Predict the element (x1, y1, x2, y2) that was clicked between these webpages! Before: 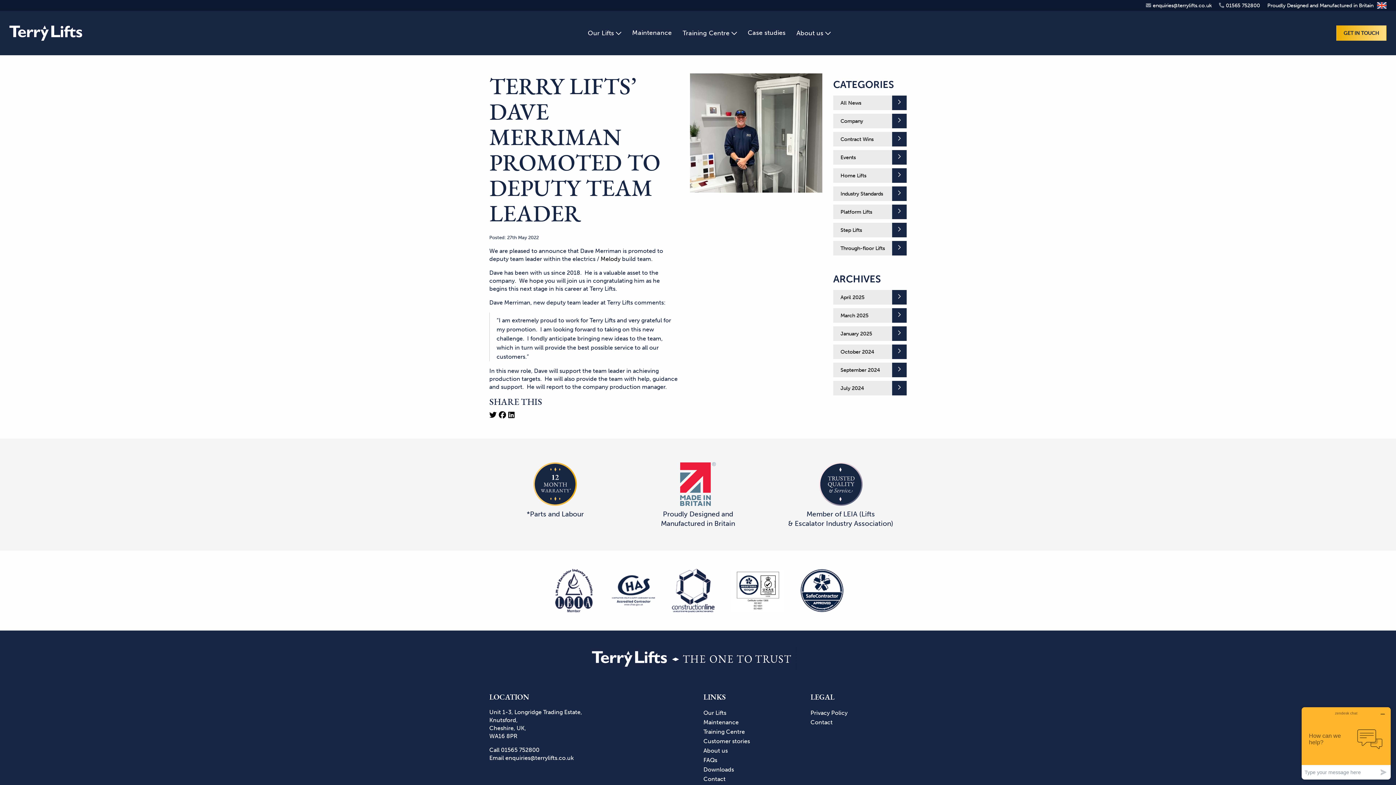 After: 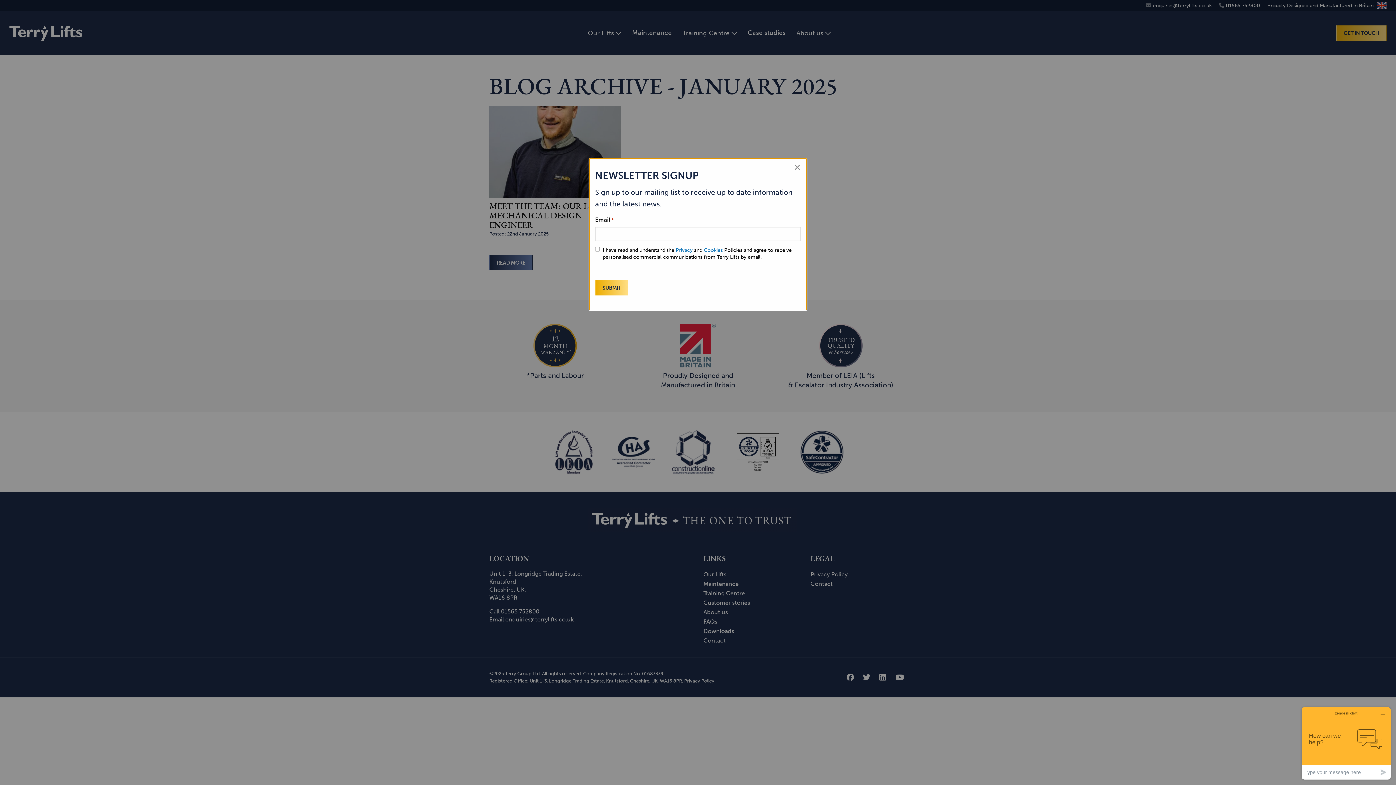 Action: bbox: (833, 326, 906, 341) label: January 2025